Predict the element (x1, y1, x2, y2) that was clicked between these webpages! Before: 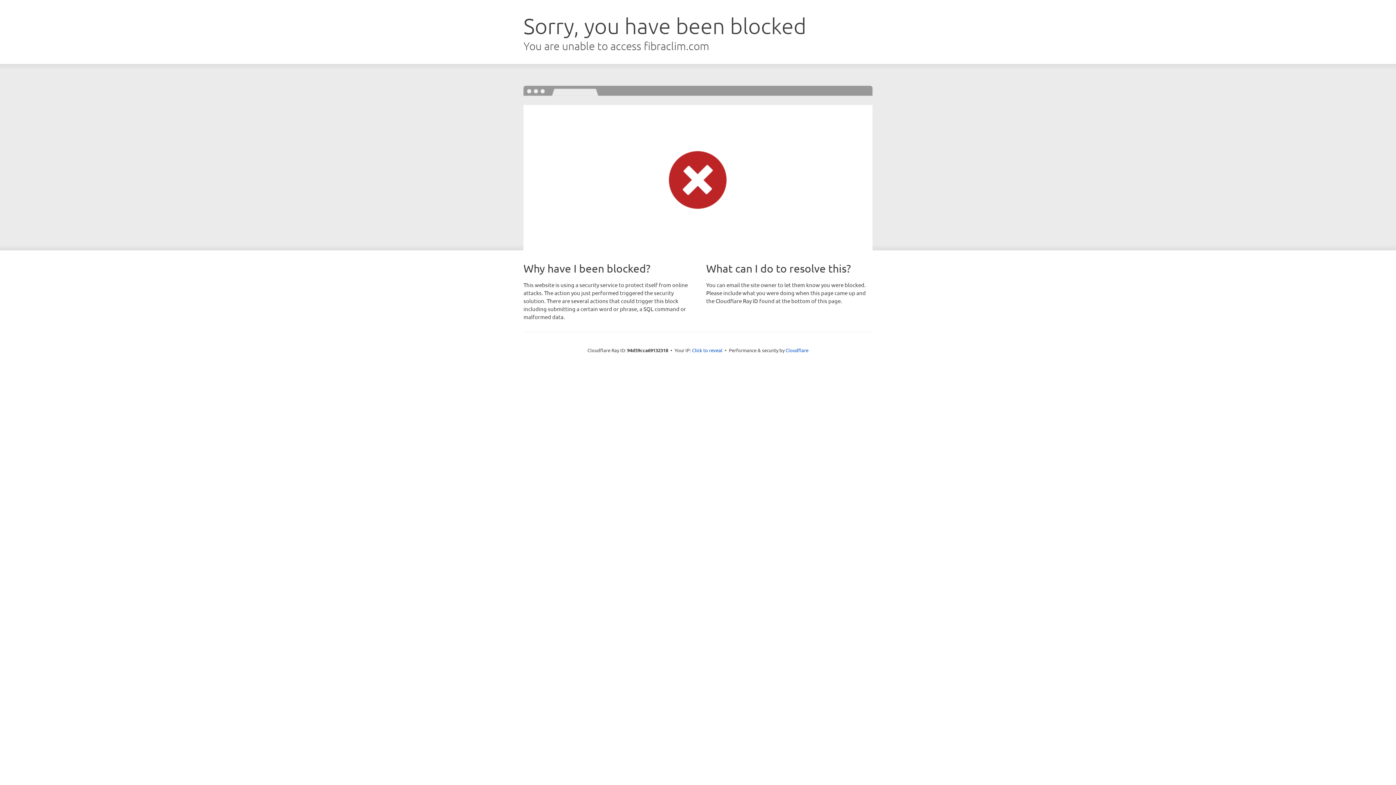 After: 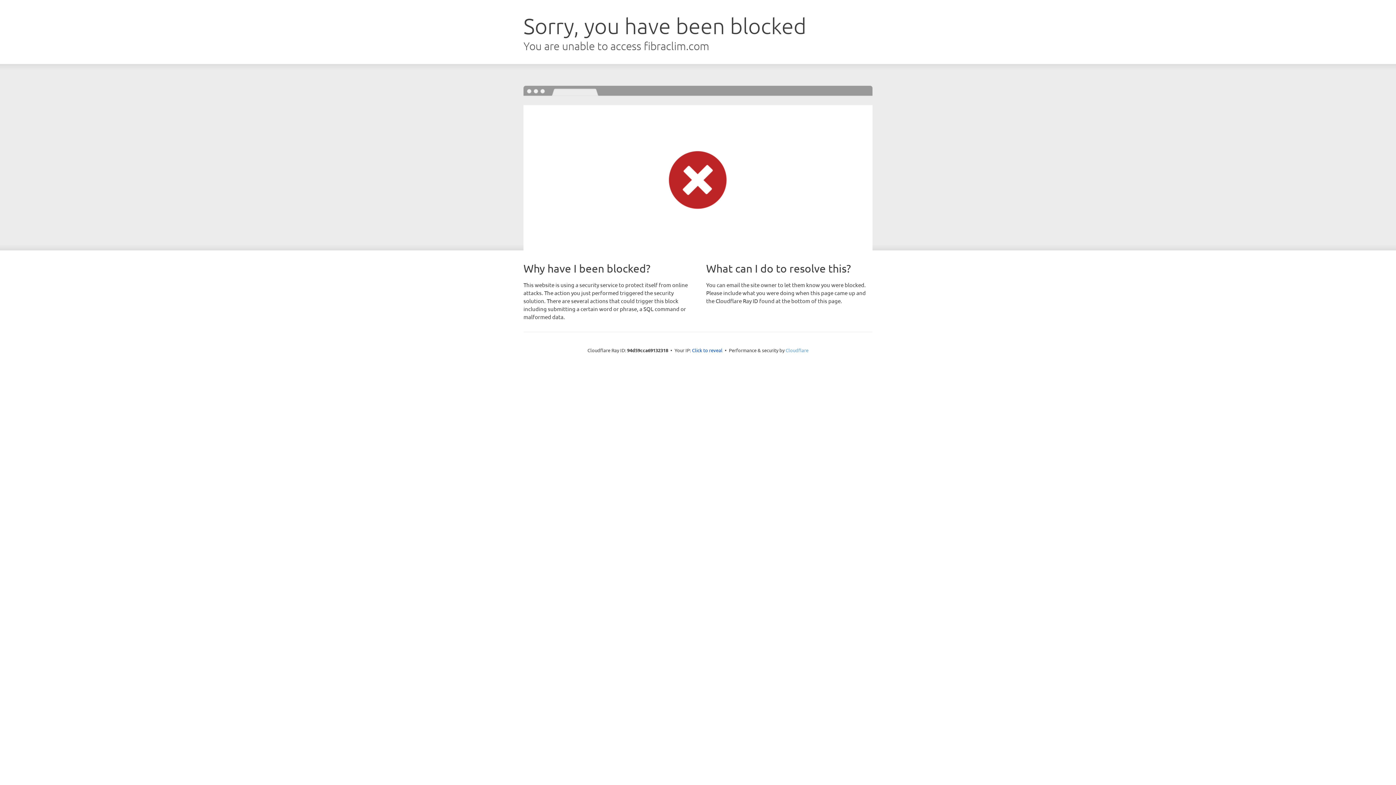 Action: bbox: (785, 347, 808, 353) label: Cloudflare